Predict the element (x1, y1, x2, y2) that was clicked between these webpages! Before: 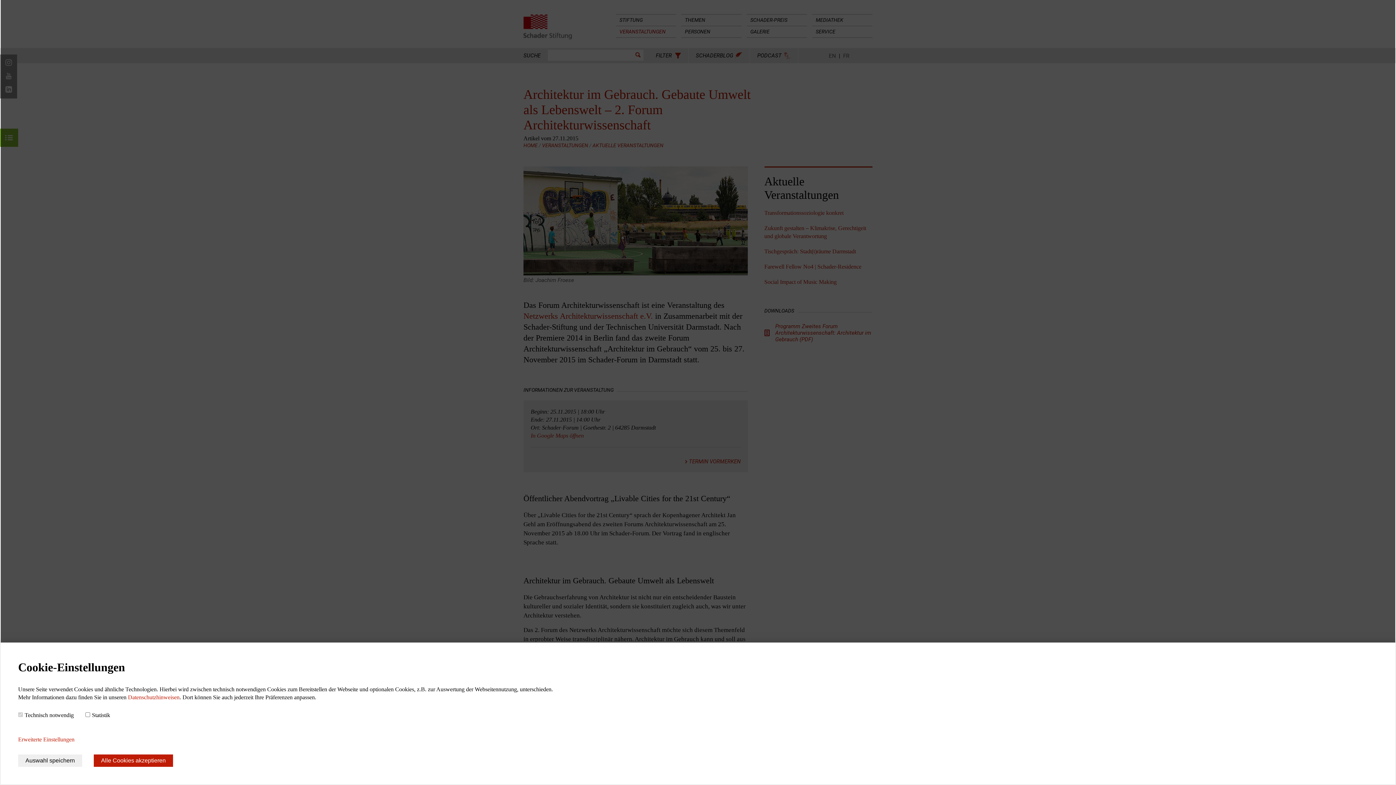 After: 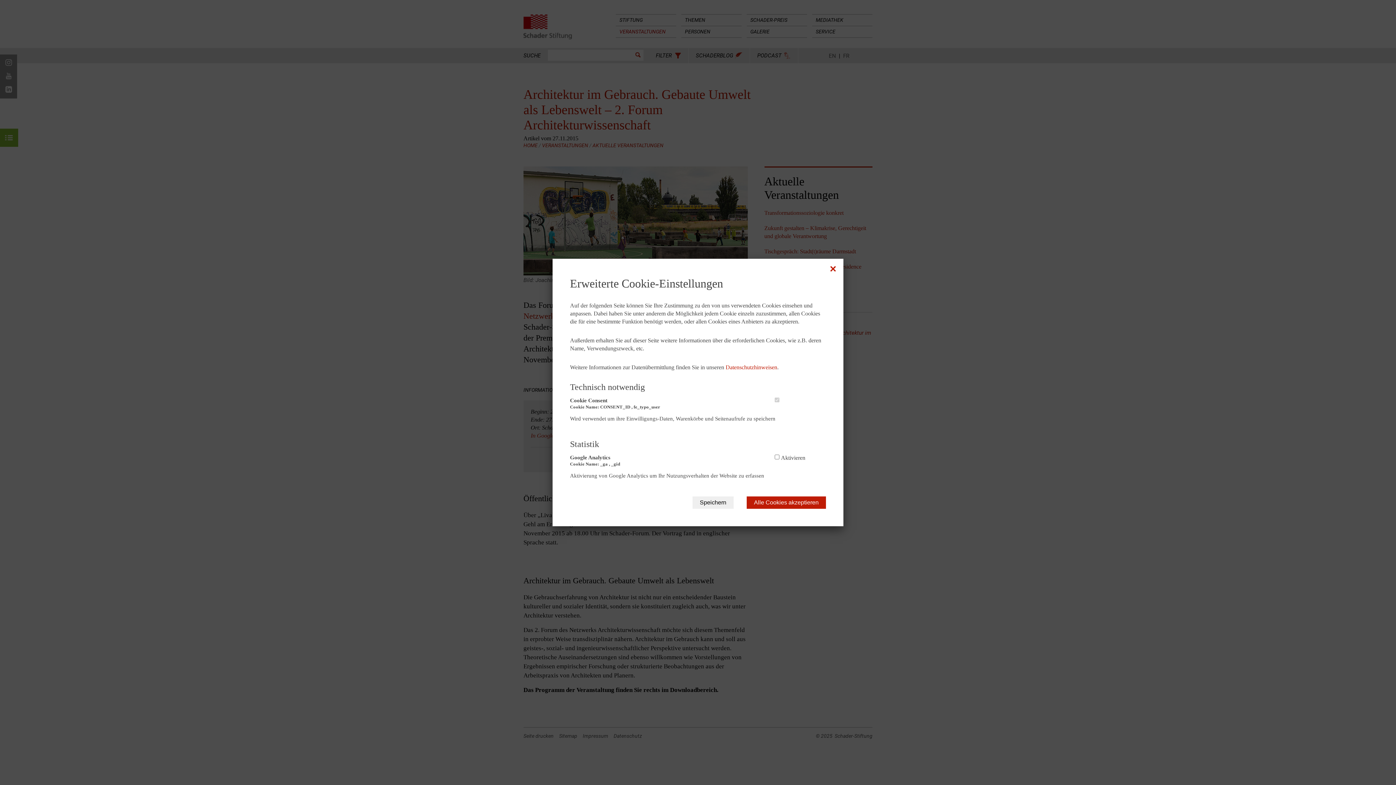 Action: bbox: (18, 736, 74, 742) label: Erweiterte Einstellungen